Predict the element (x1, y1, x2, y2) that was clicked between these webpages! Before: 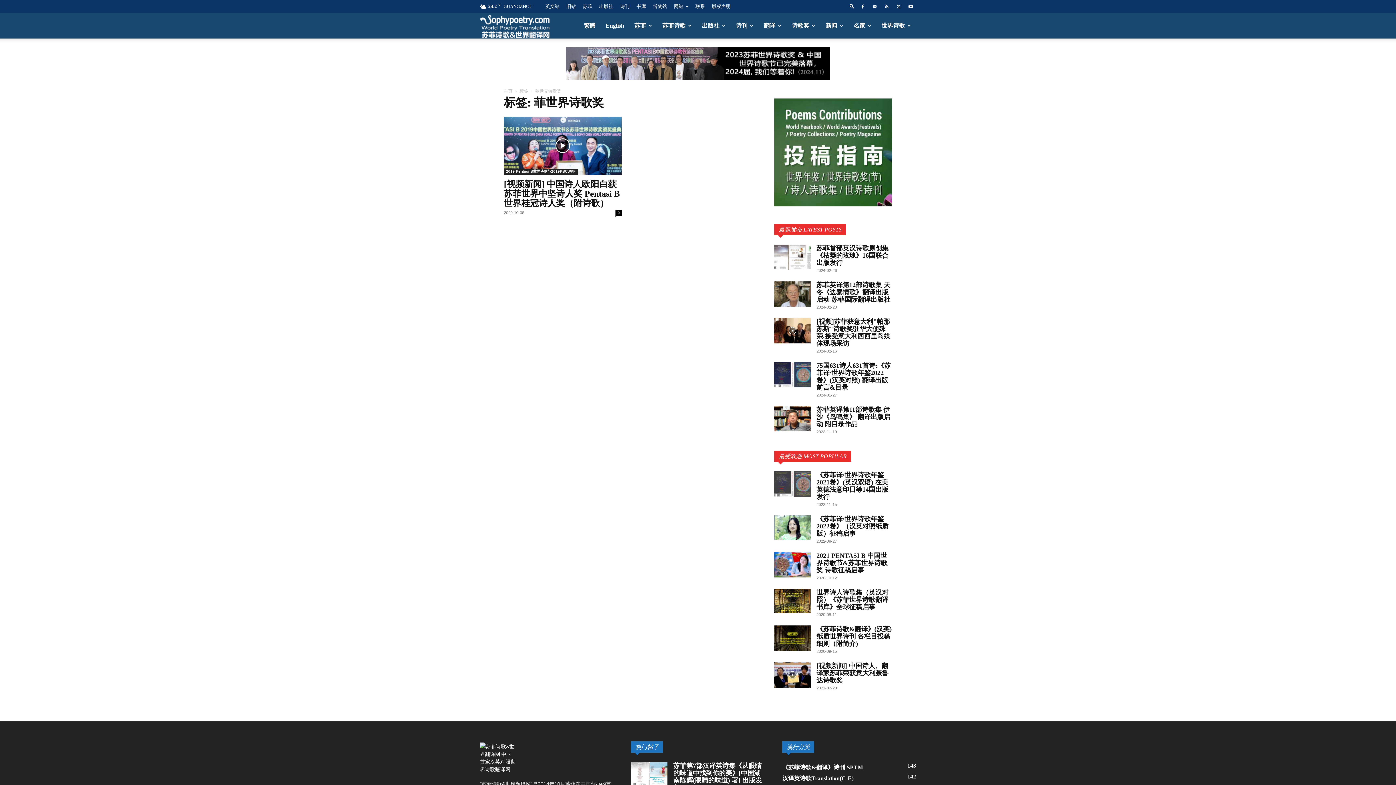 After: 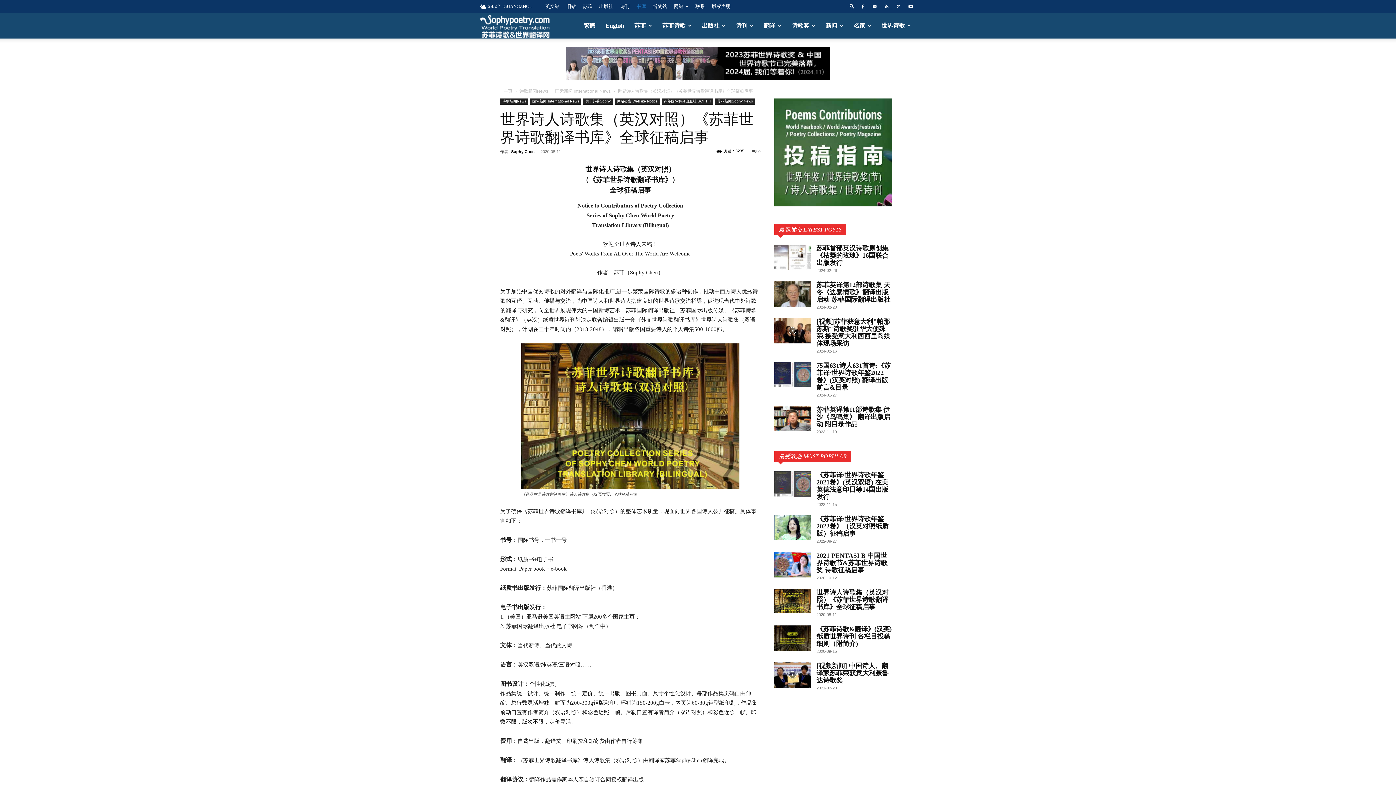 Action: bbox: (816, 589, 888, 610) label: 世界诗人诗歌集（英汉对照）《苏菲世界诗歌翻译书库》全球征稿启事